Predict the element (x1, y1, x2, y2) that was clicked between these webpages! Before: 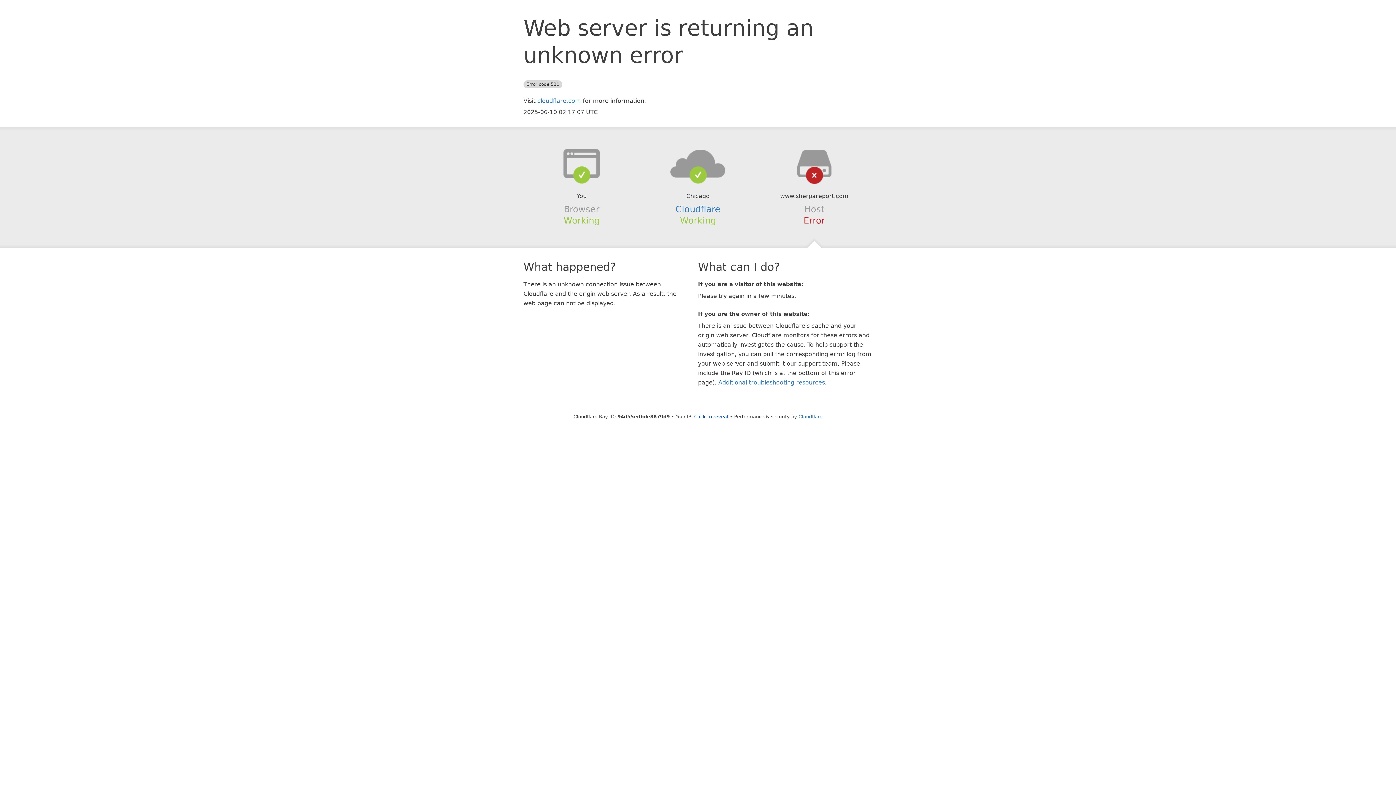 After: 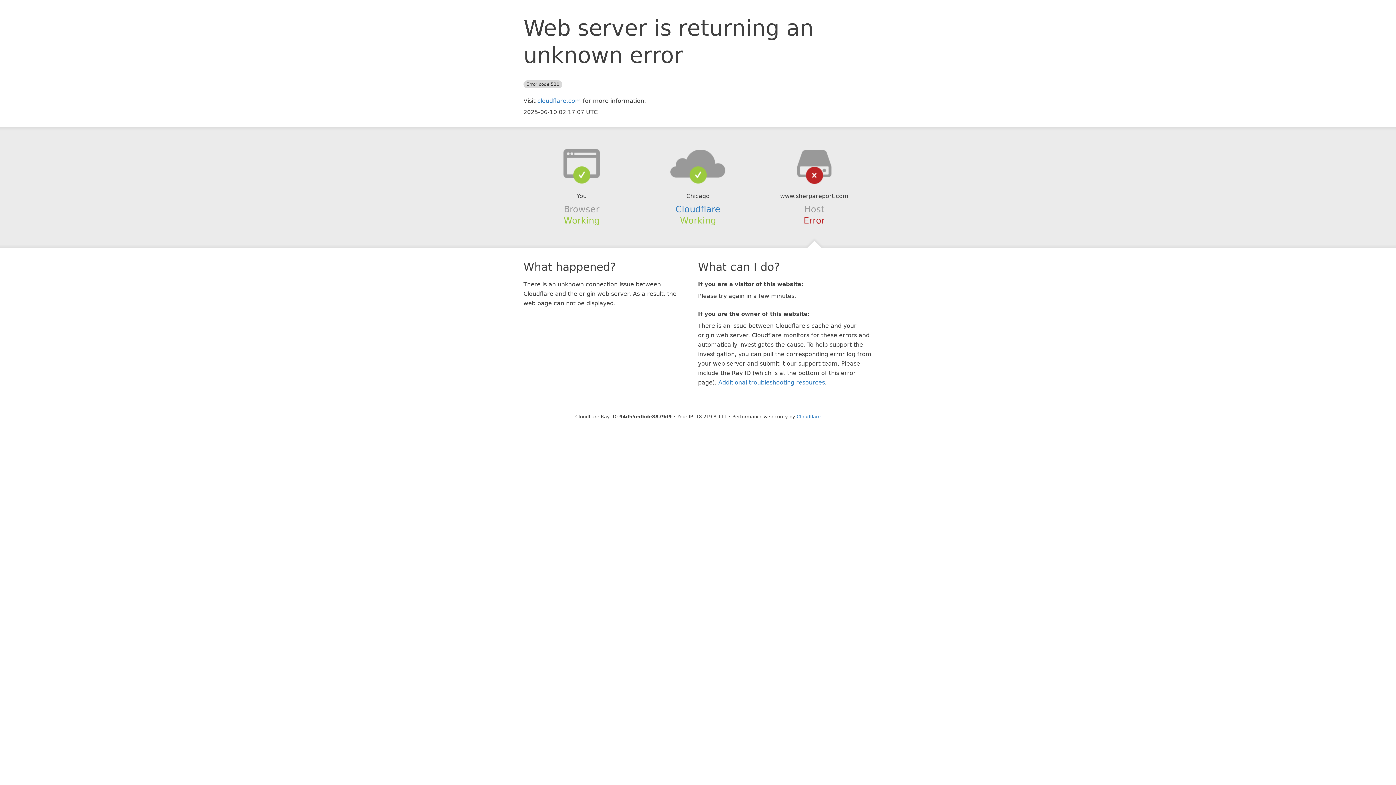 Action: label: Click to reveal bbox: (694, 414, 728, 419)